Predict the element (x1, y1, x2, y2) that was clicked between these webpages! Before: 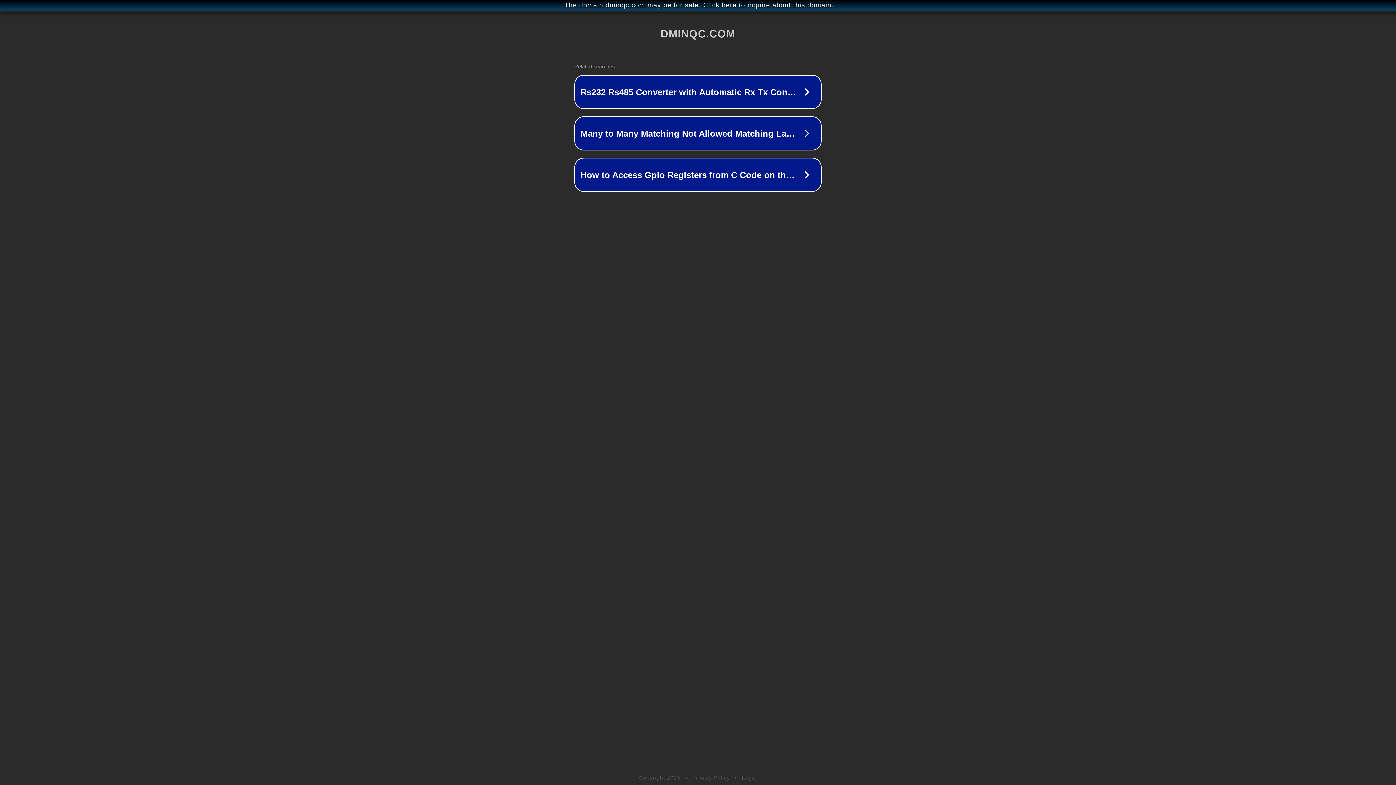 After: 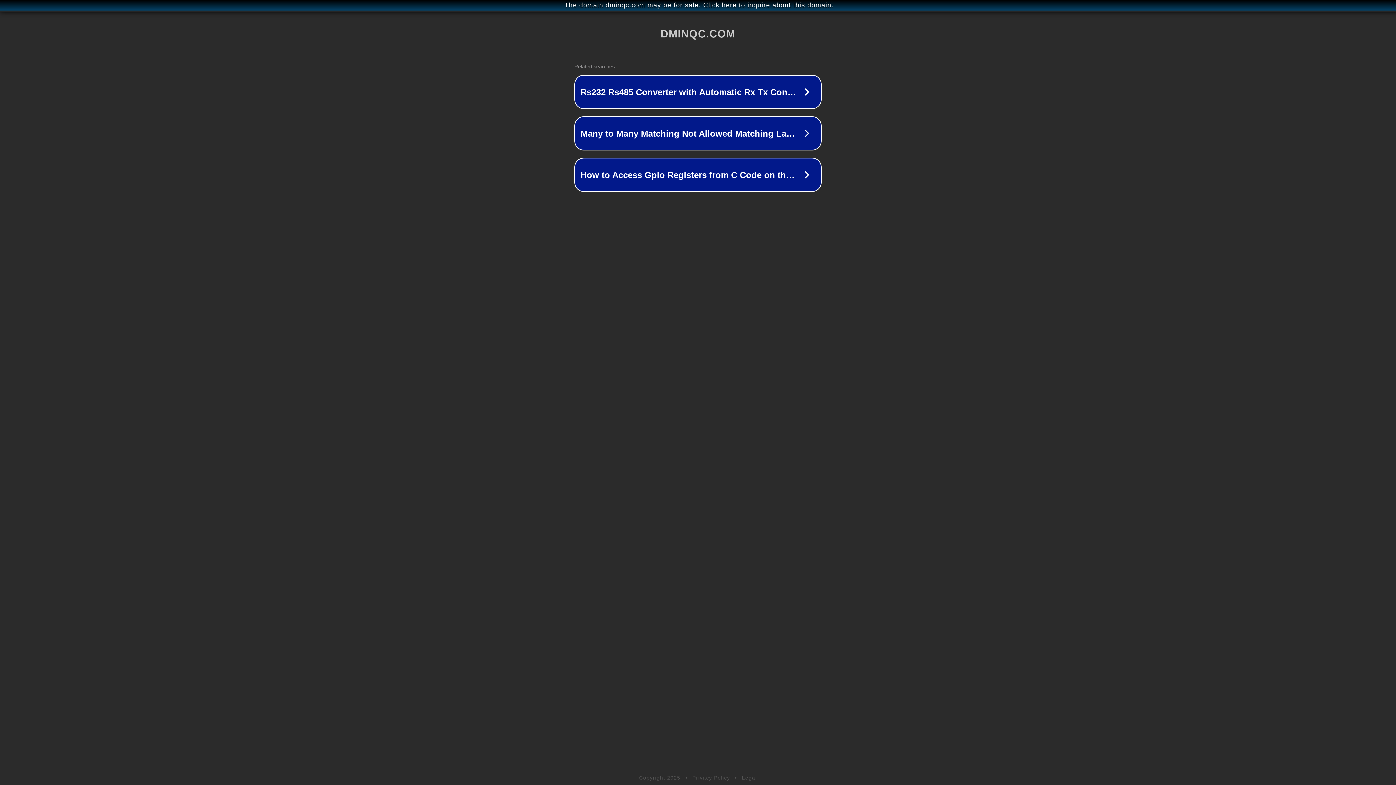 Action: bbox: (692, 775, 730, 781) label: Privacy Policy